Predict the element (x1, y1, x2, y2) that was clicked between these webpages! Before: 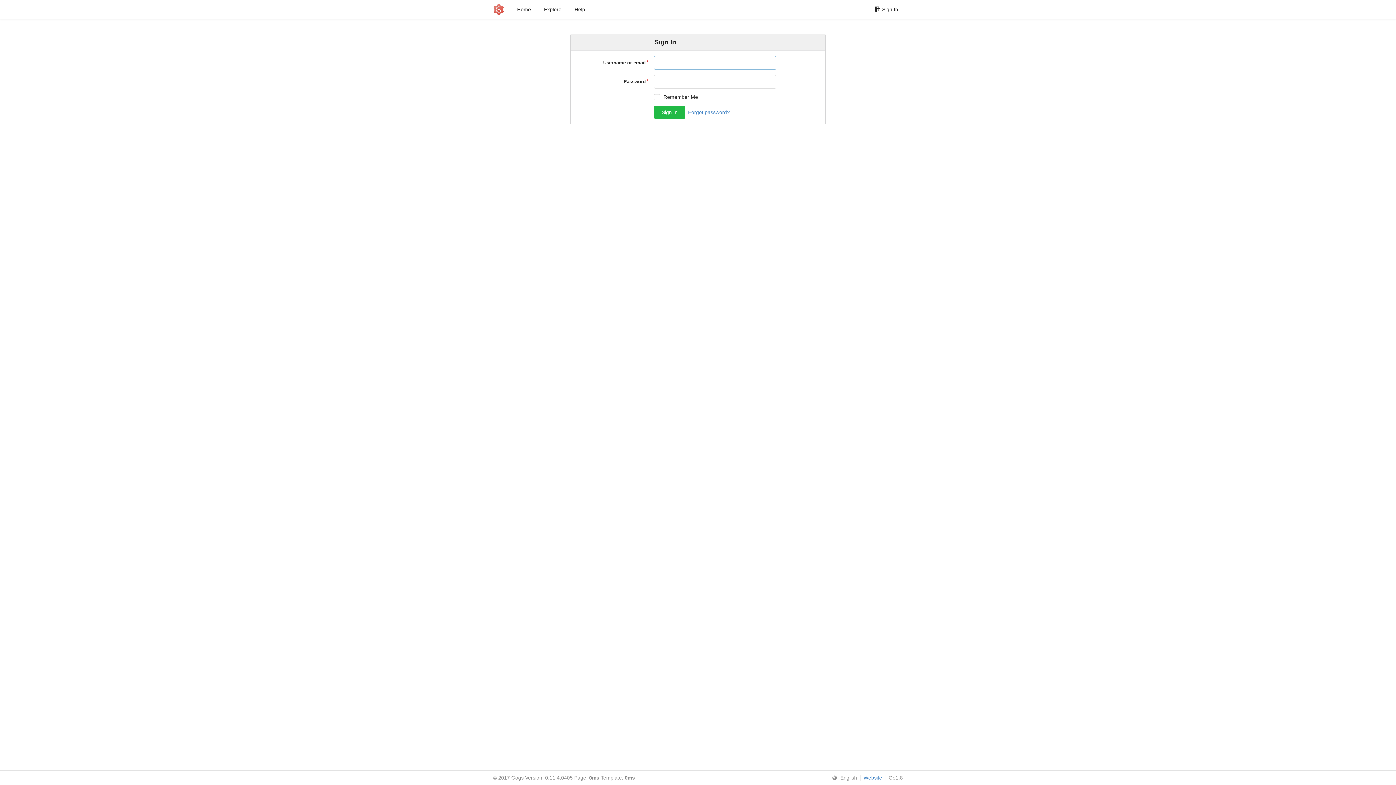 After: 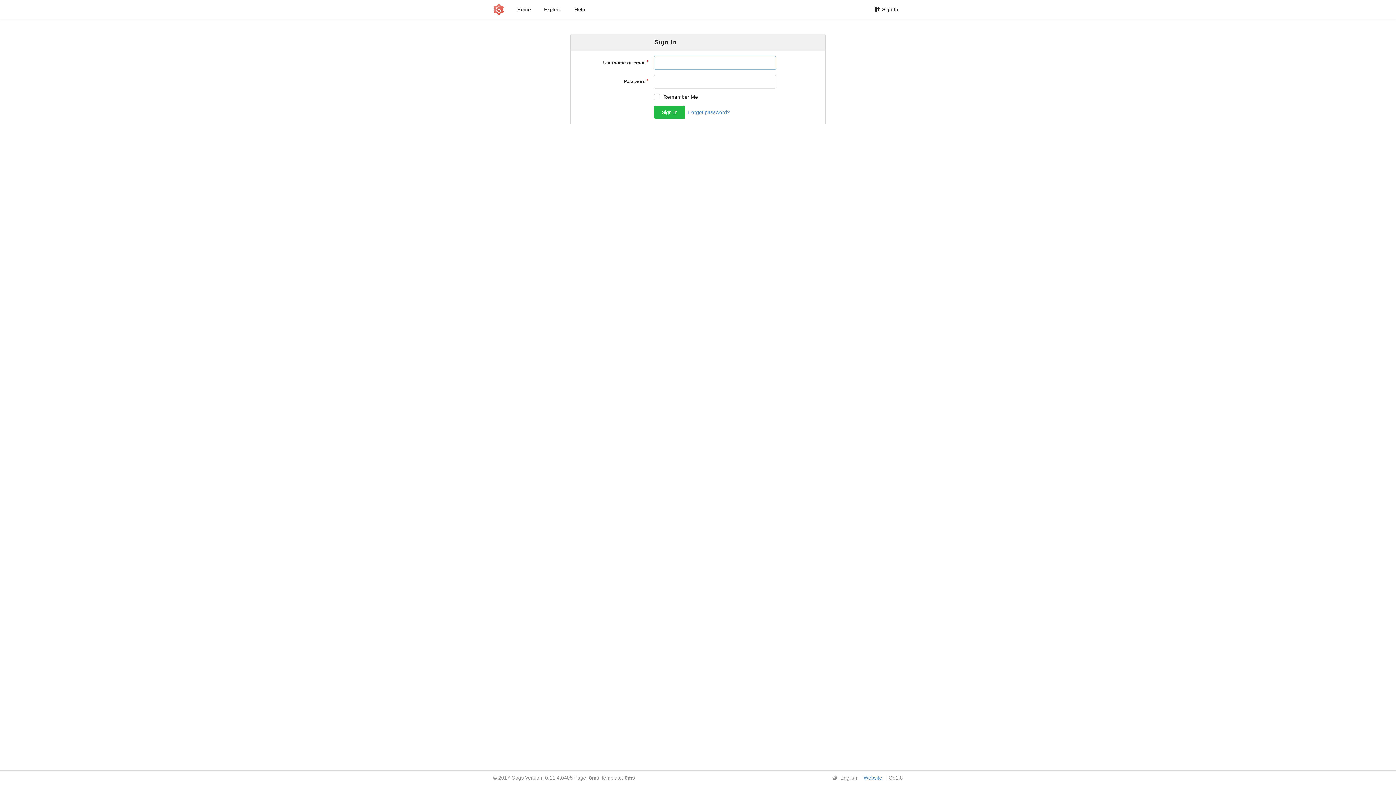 Action: bbox: (870, 2, 903, 16) label: Sign In